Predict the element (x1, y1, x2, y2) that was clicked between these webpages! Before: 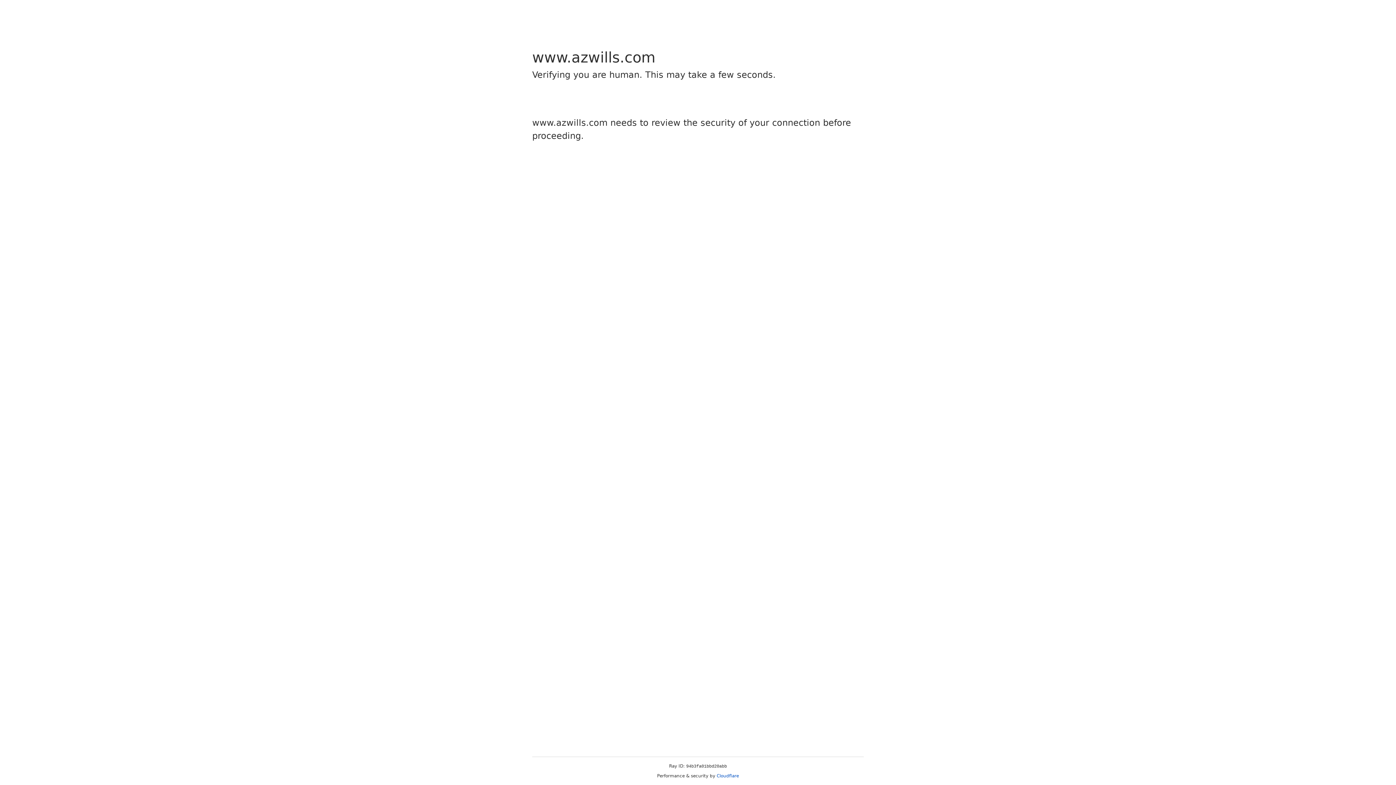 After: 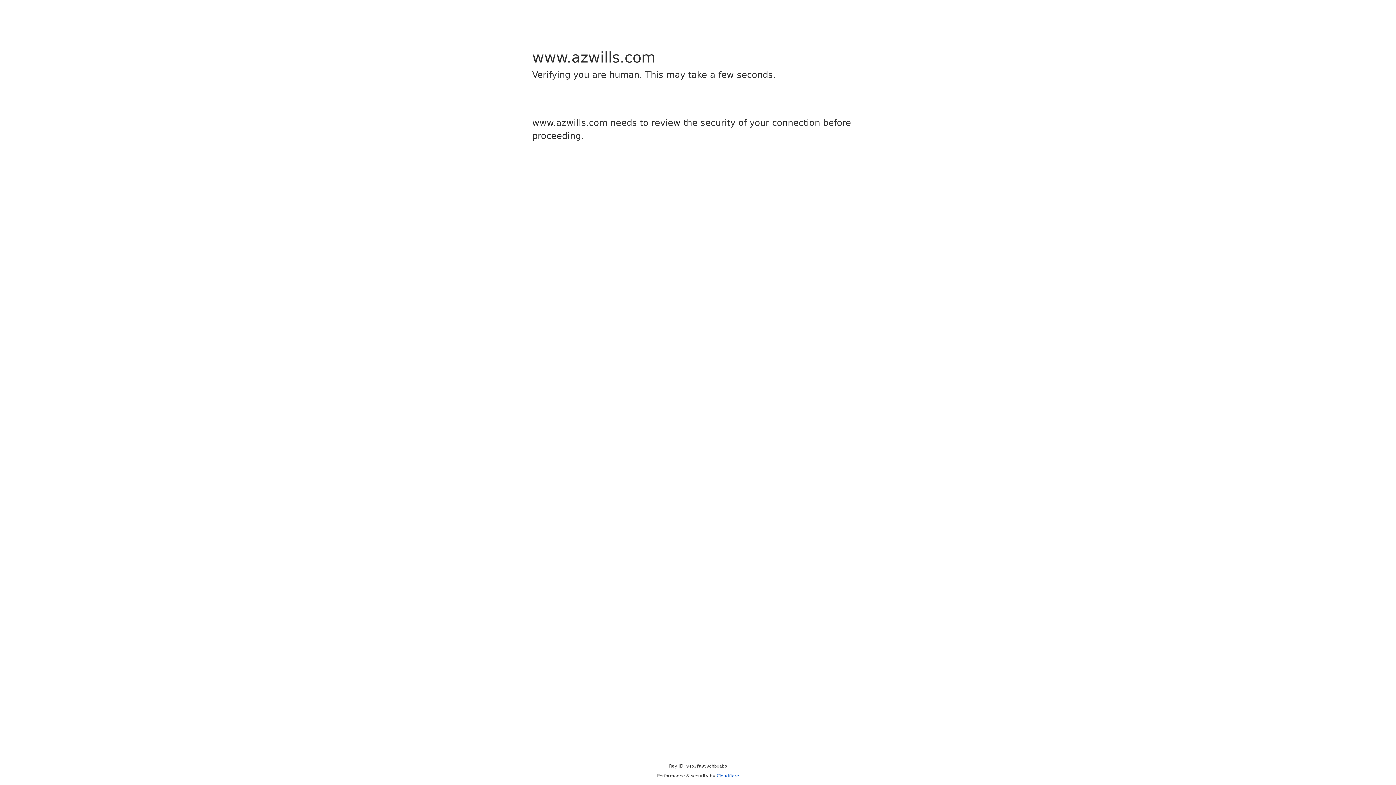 Action: bbox: (716, 773, 739, 778) label: Cloudflare